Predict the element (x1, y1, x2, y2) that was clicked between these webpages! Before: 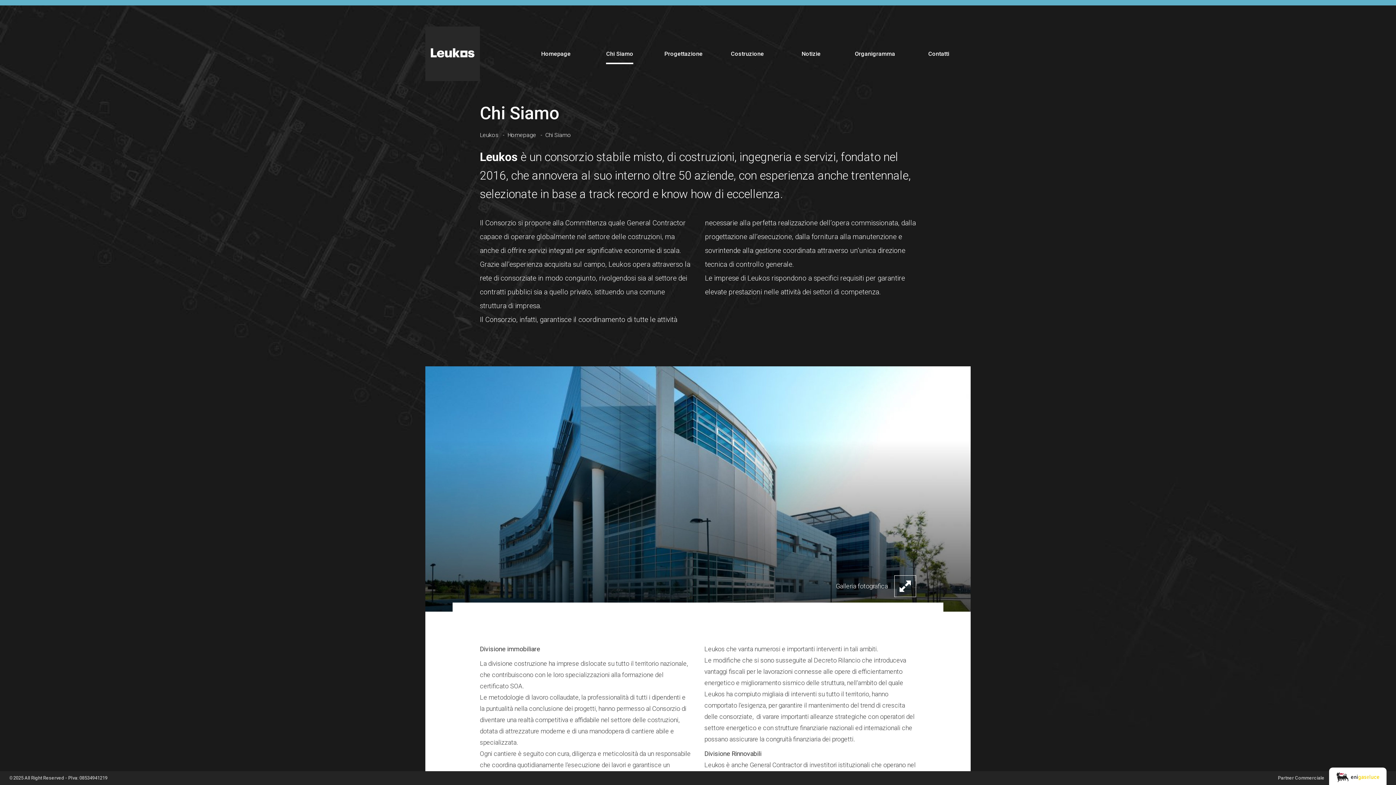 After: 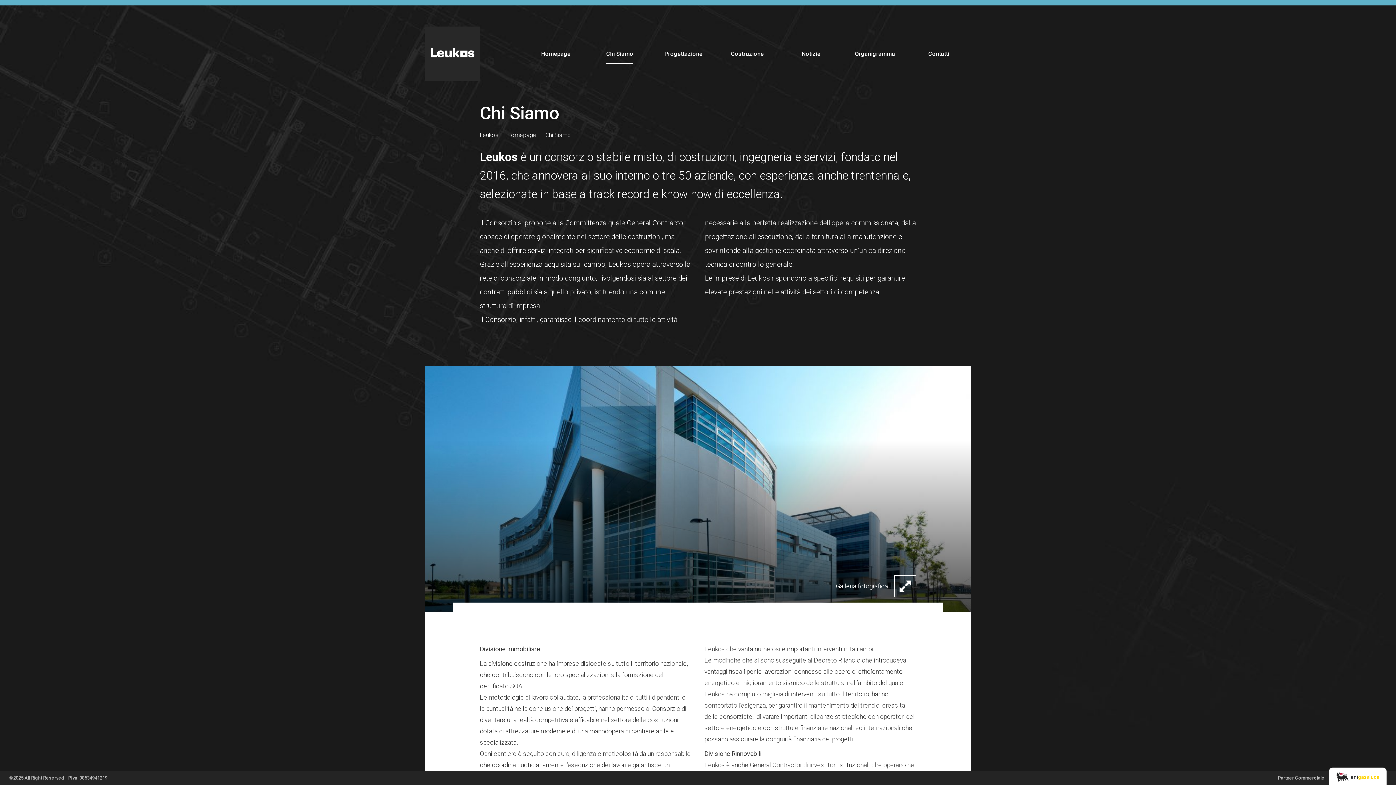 Action: label: Chi Siamo bbox: (606, 50, 633, 64)